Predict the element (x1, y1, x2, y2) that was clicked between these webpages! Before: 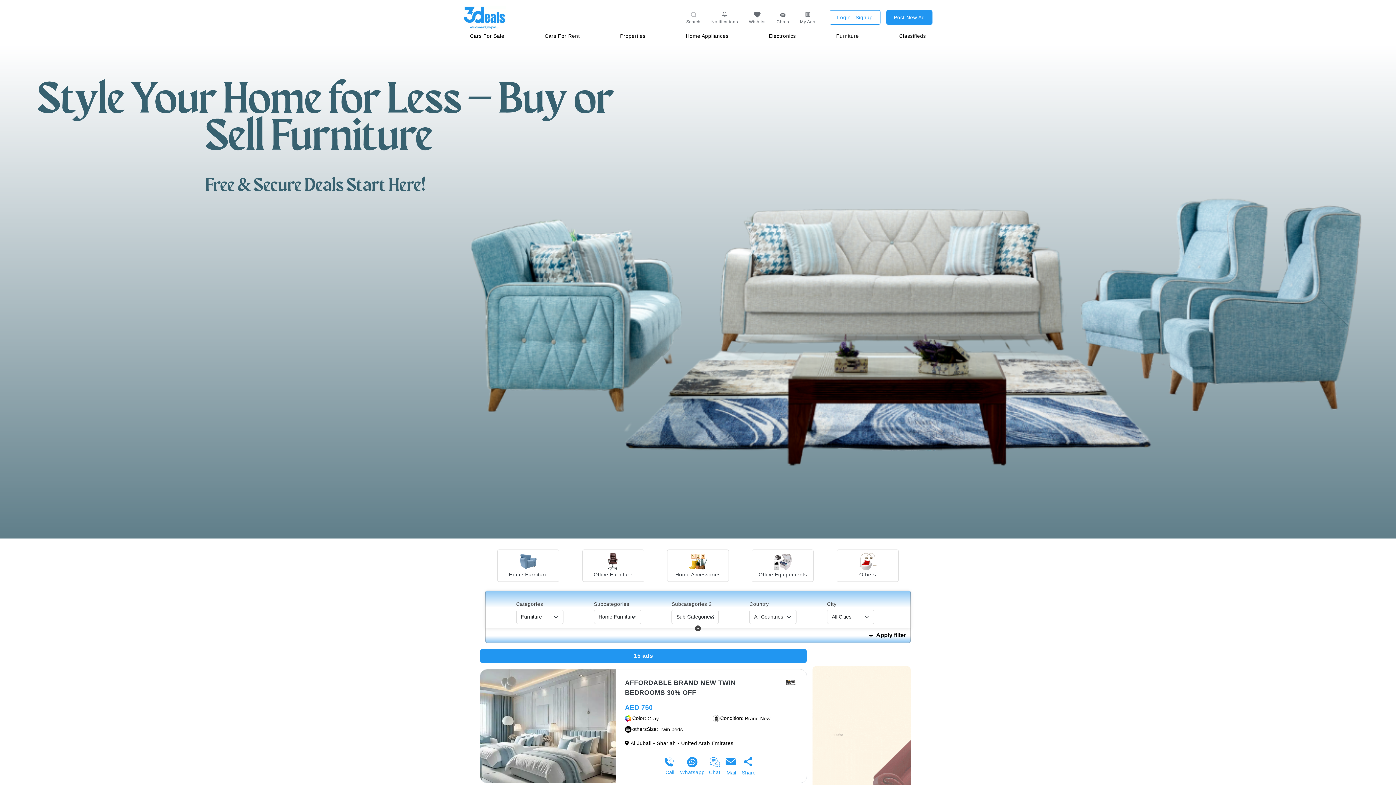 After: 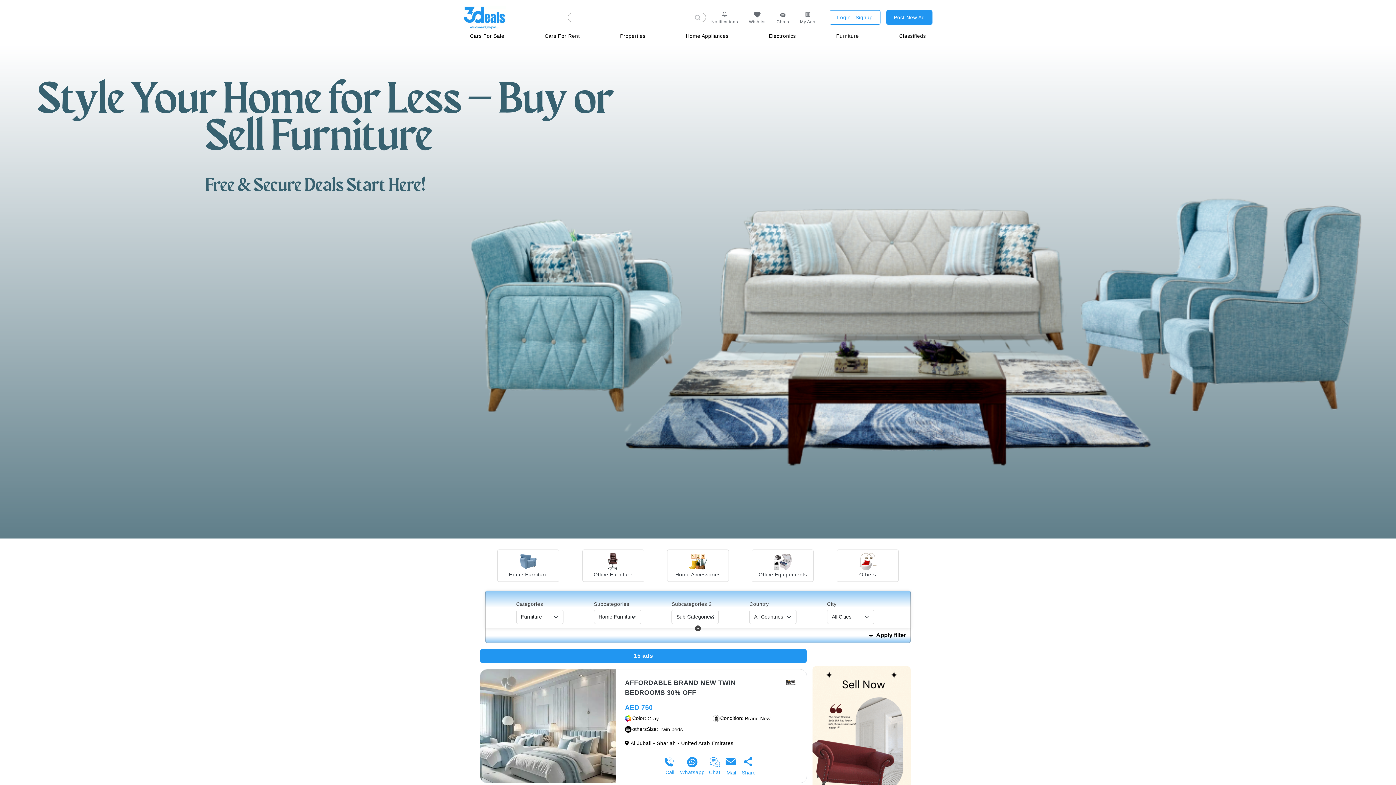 Action: label: Search bbox: (680, 11, 706, 23)